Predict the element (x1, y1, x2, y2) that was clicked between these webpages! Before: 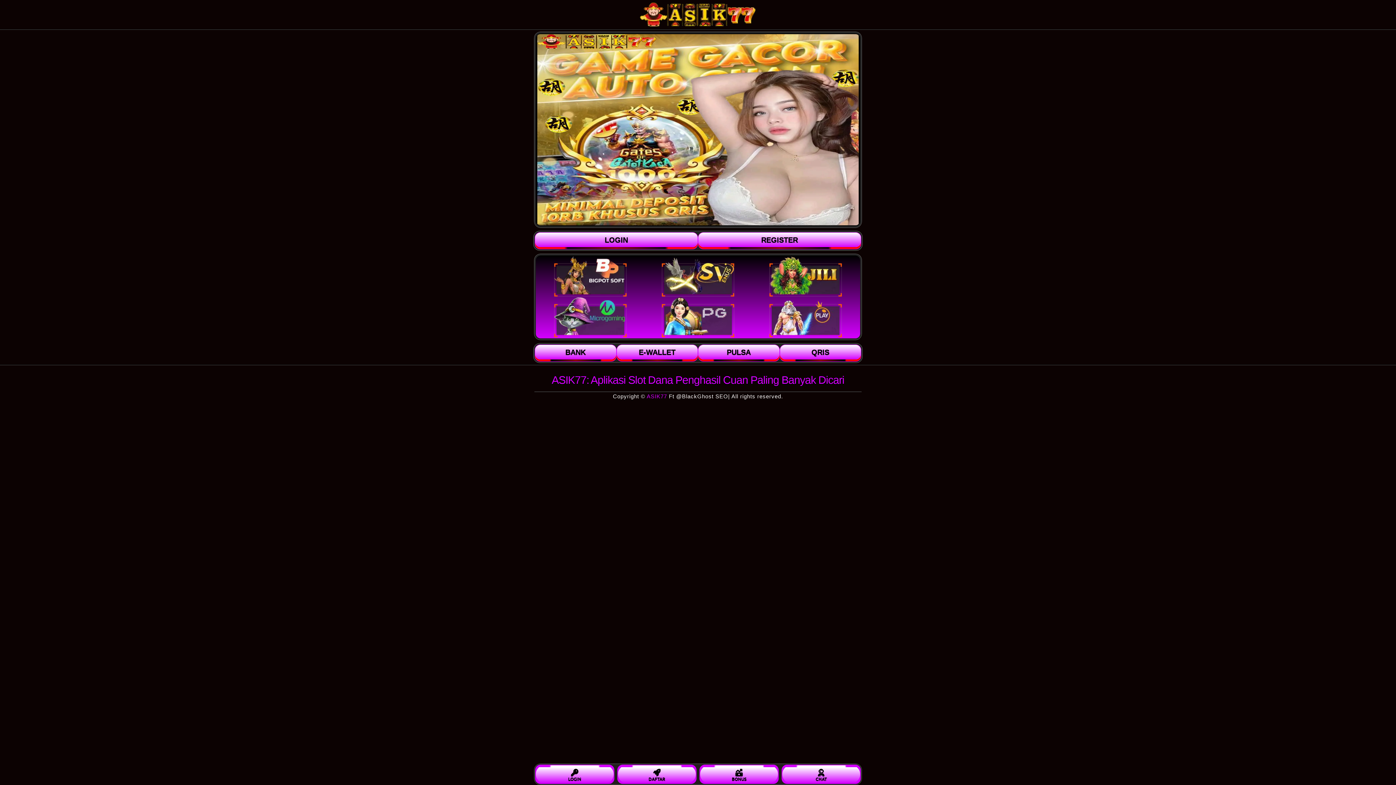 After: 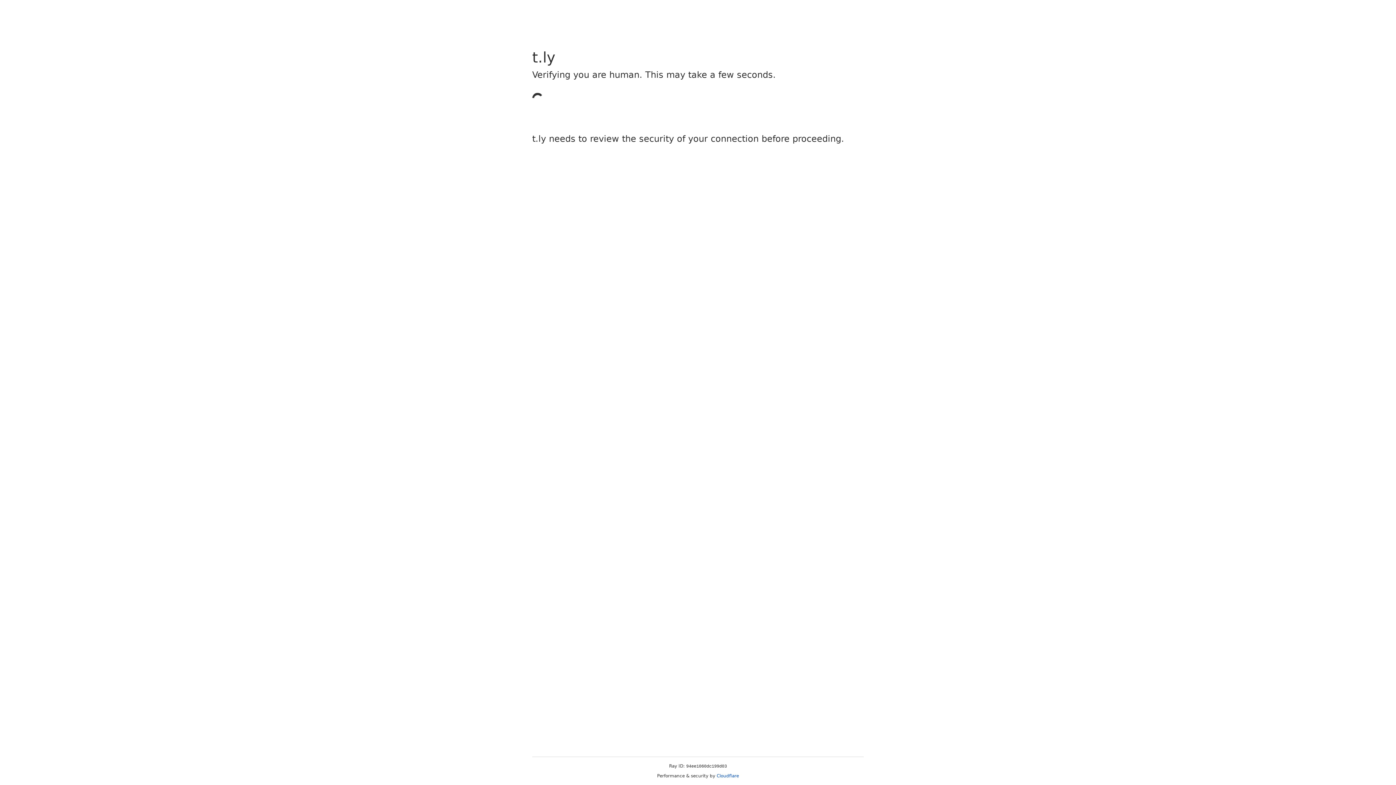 Action: bbox: (700, 765, 778, 784) label: BONUS